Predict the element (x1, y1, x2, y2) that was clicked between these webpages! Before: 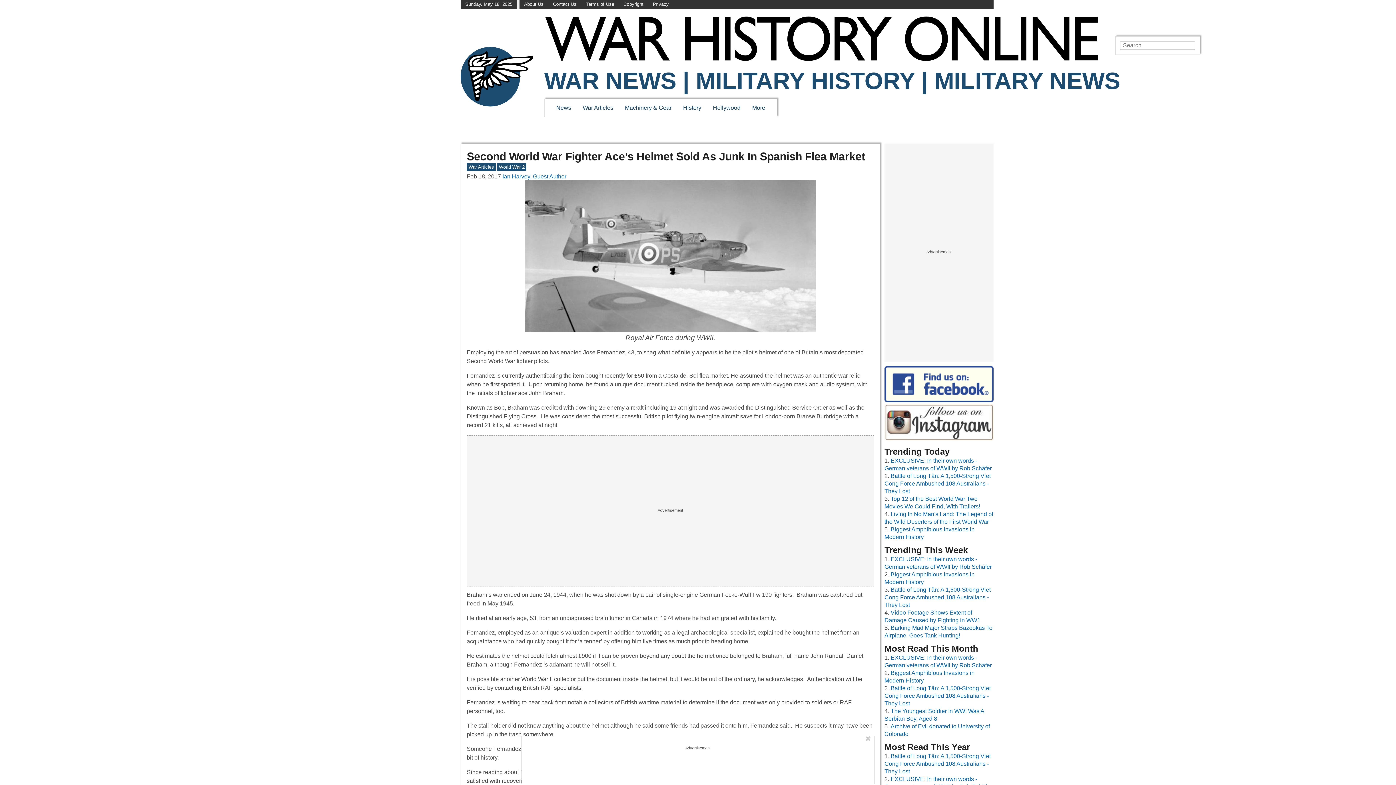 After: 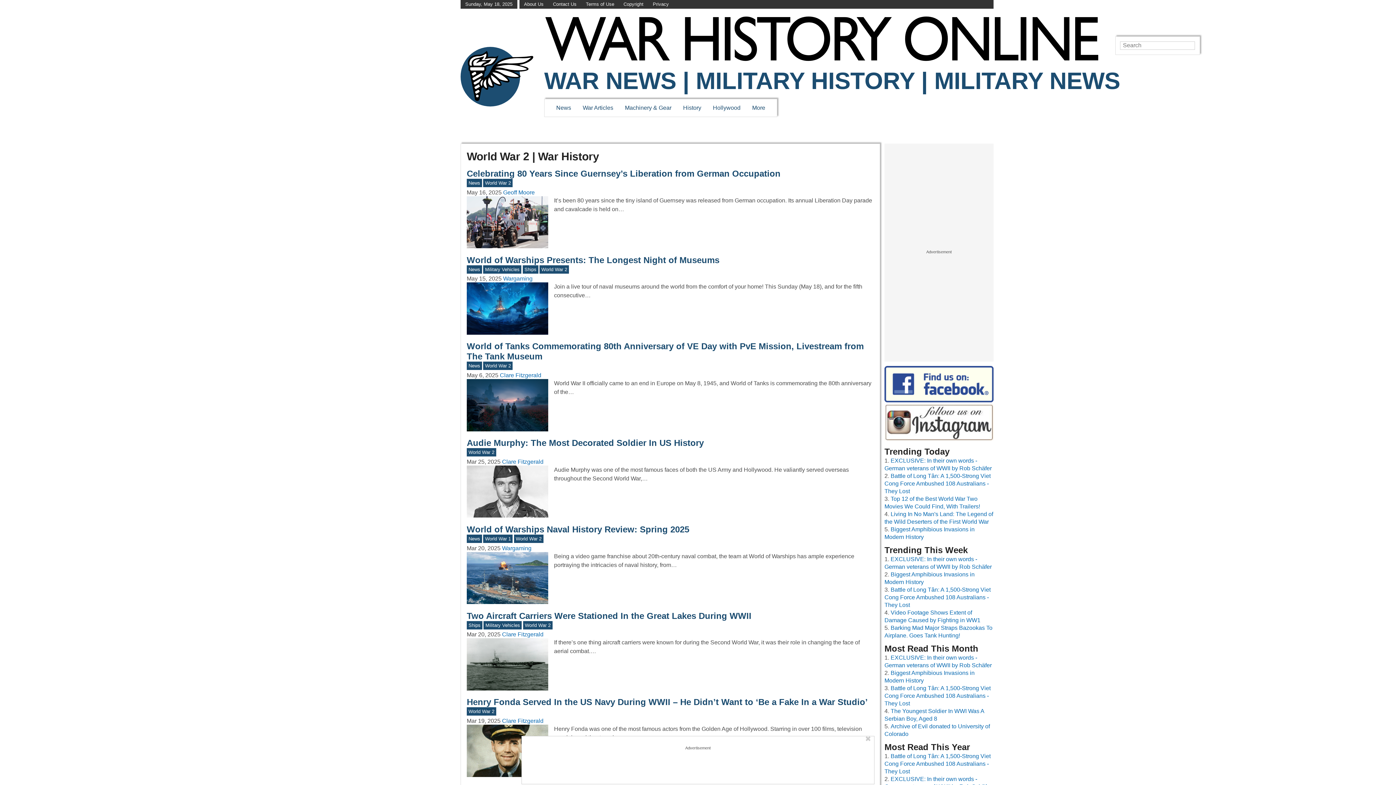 Action: bbox: (499, 164, 524, 169) label: World War 2